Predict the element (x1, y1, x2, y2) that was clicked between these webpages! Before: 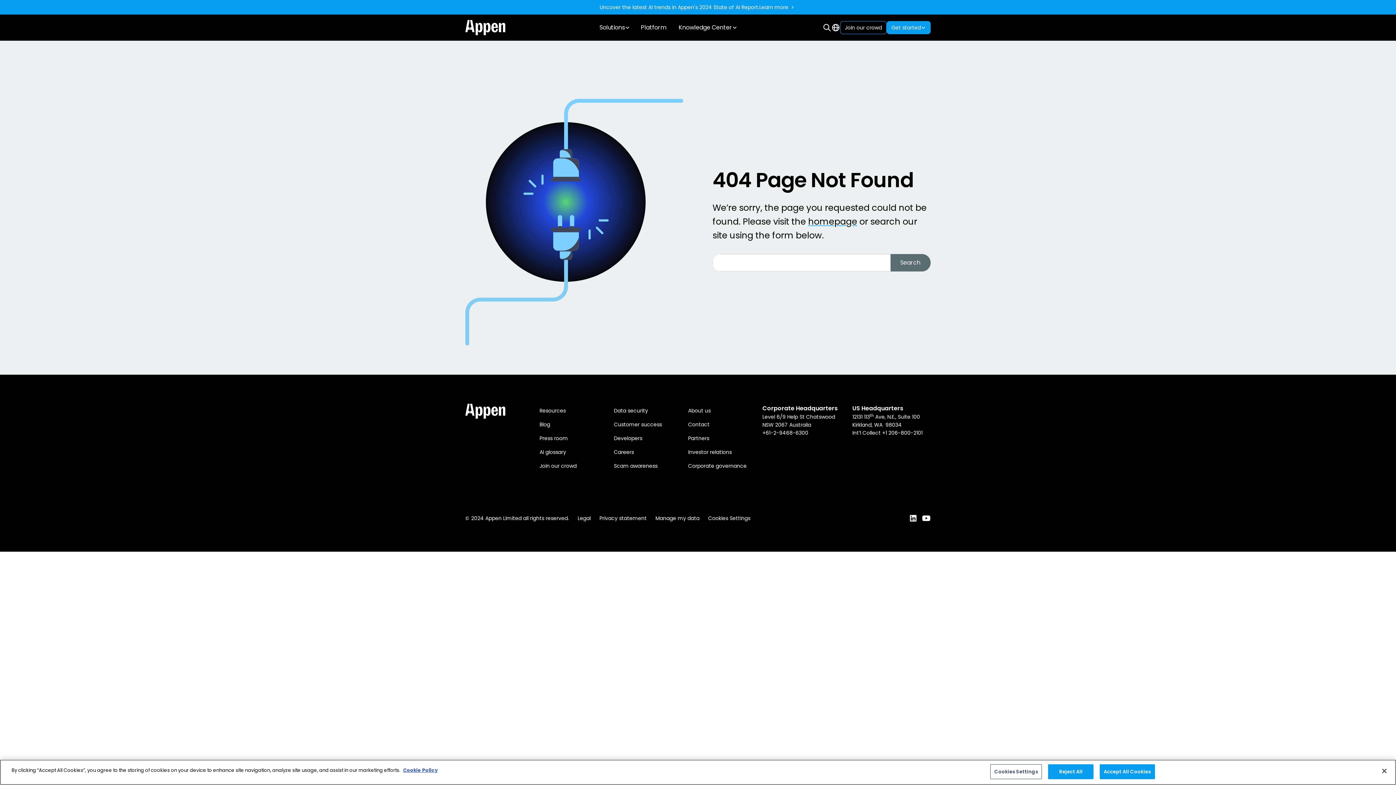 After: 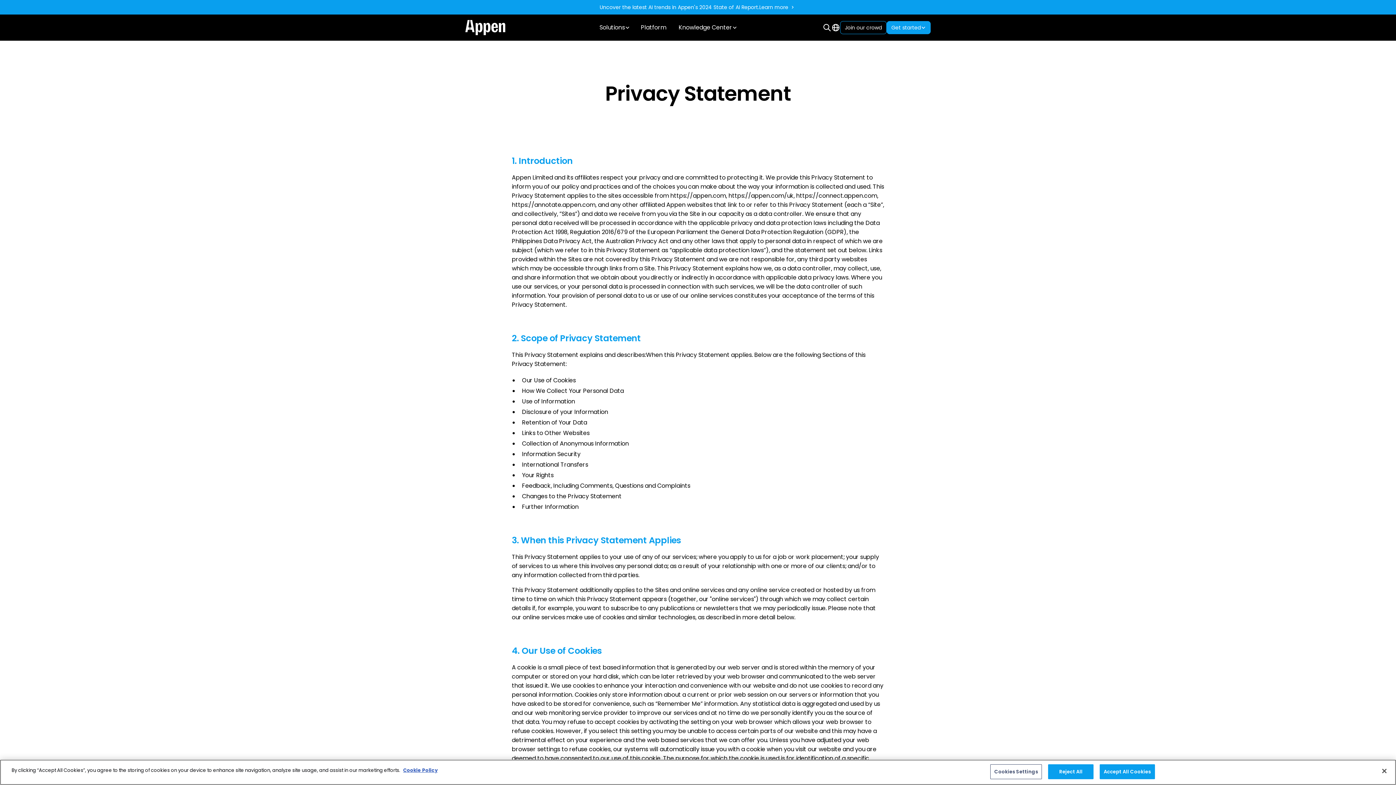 Action: bbox: (599, 514, 646, 522) label: Privacy statement